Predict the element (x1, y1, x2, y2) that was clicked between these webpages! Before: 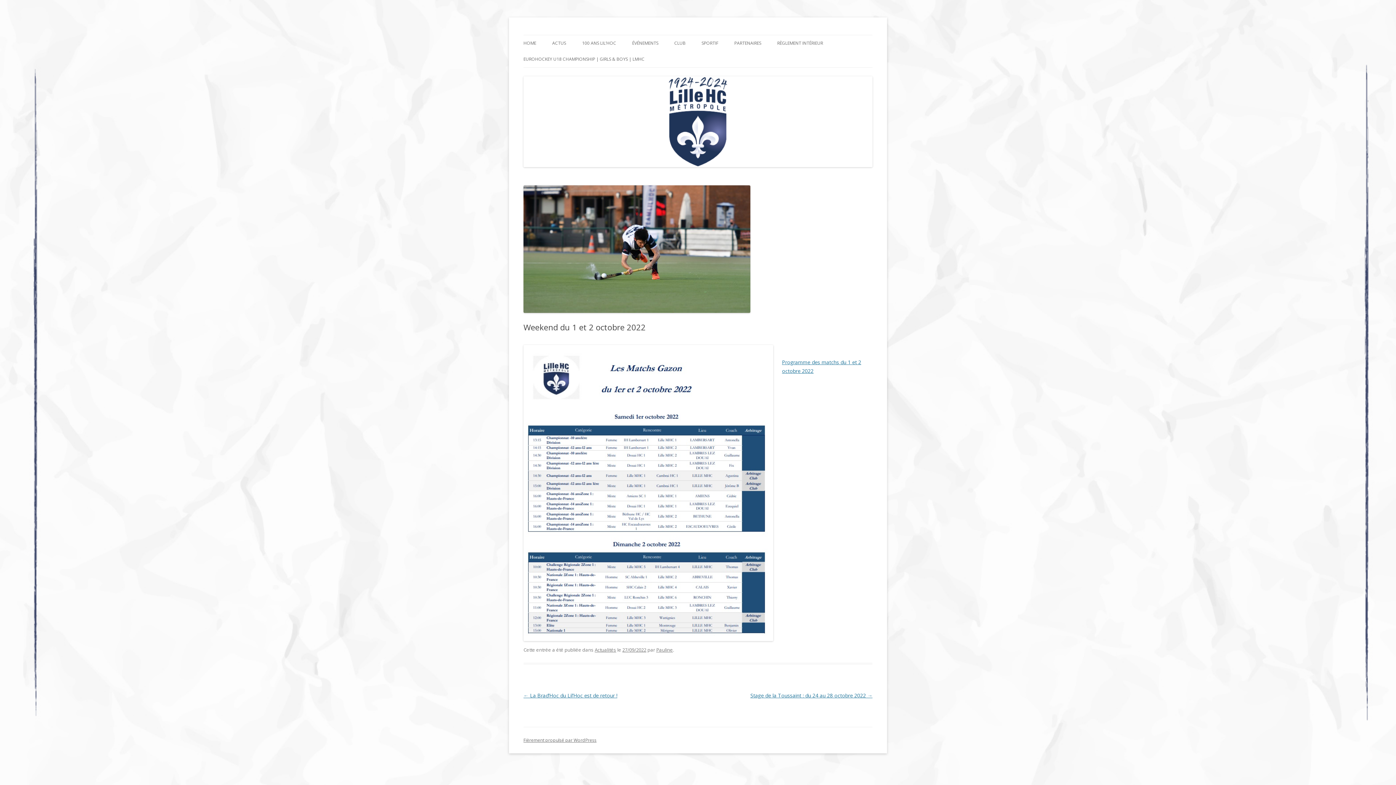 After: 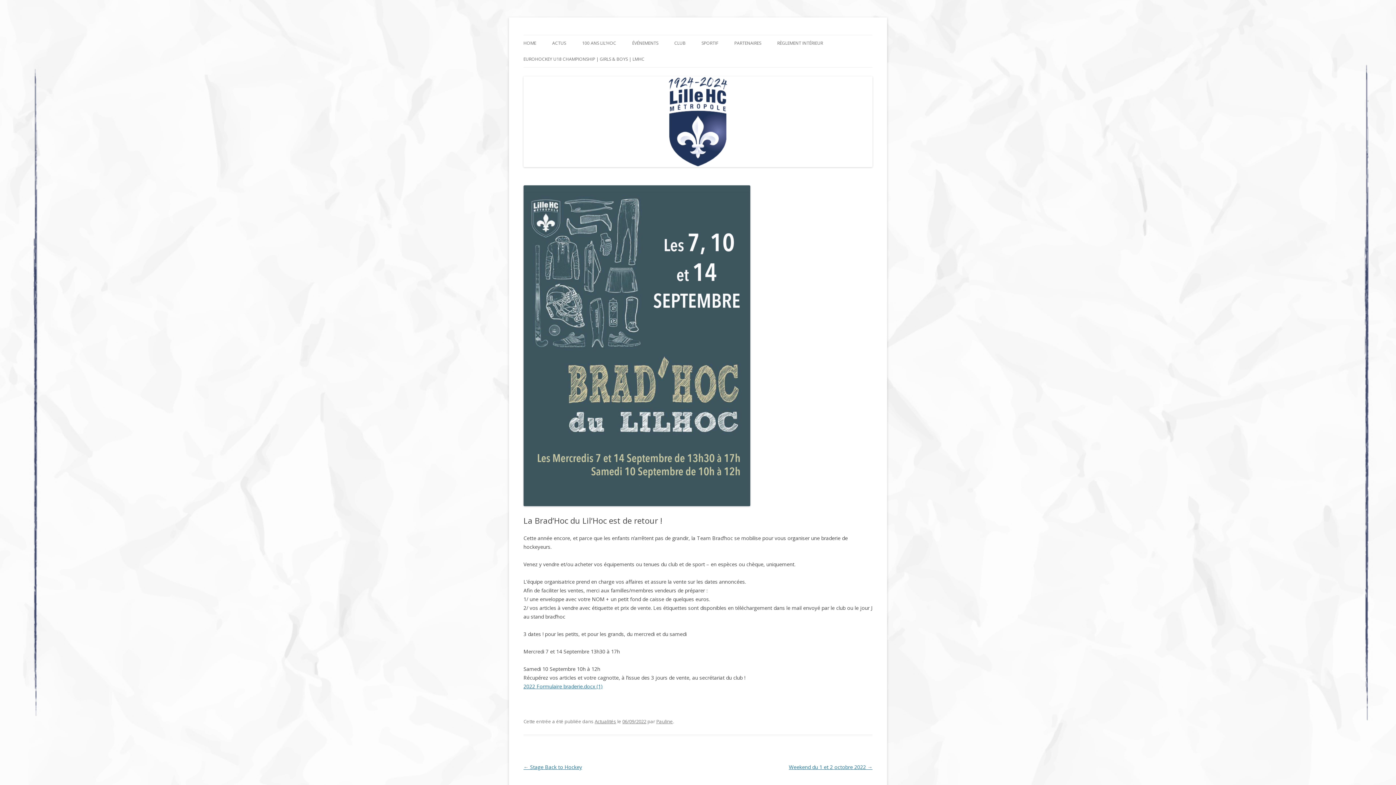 Action: label: ← La Brad’Hoc du Lil’Hoc est de retour ! bbox: (523, 692, 617, 699)